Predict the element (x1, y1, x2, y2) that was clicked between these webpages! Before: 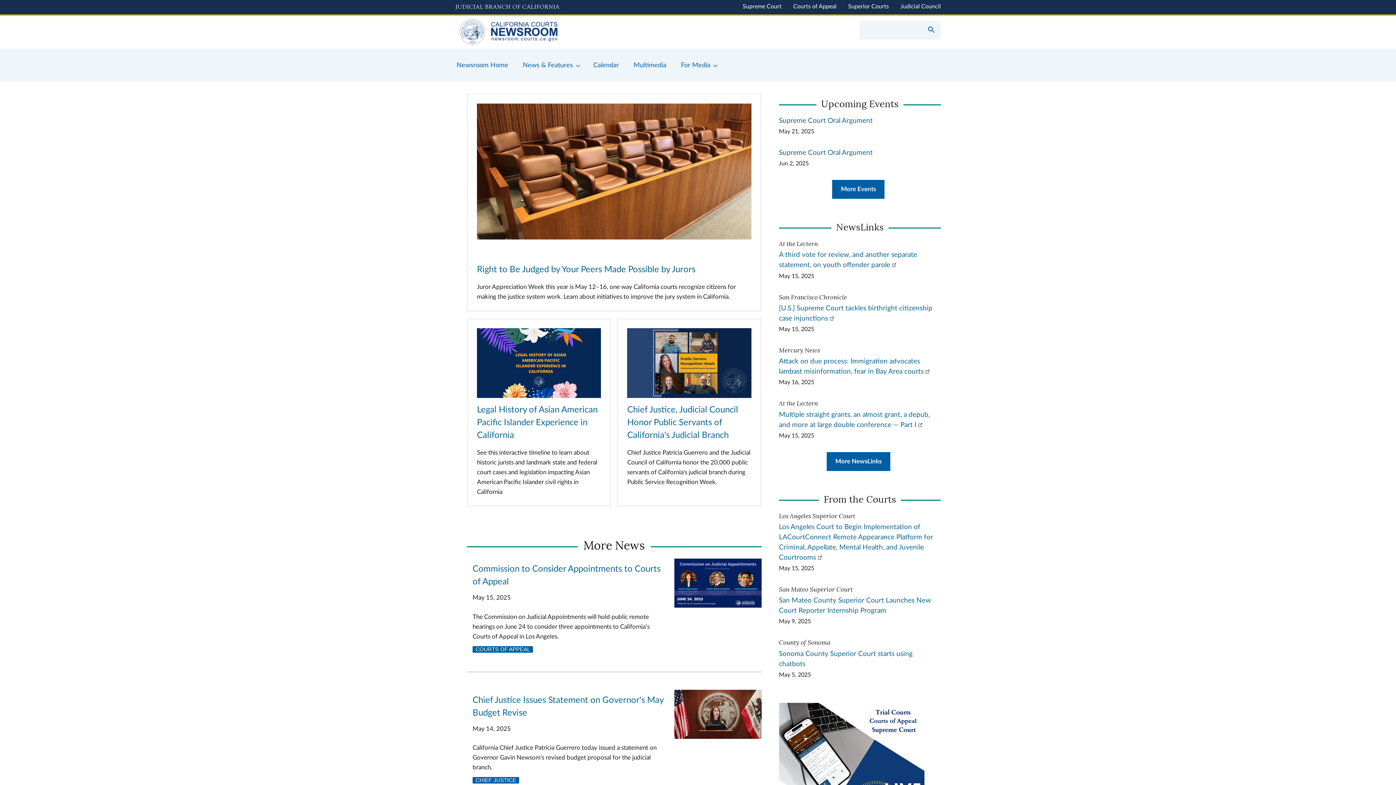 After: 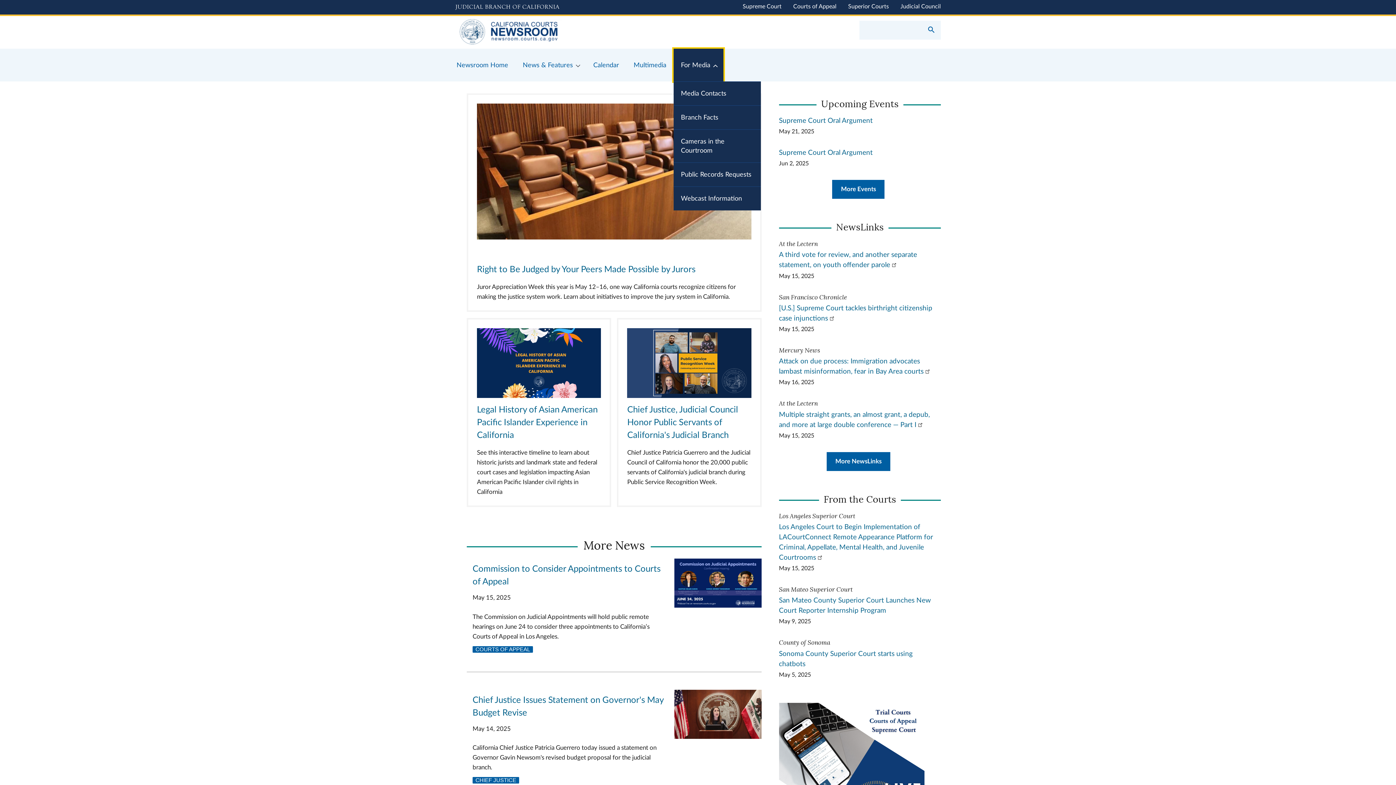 Action: bbox: (673, 48, 723, 81) label: For Media